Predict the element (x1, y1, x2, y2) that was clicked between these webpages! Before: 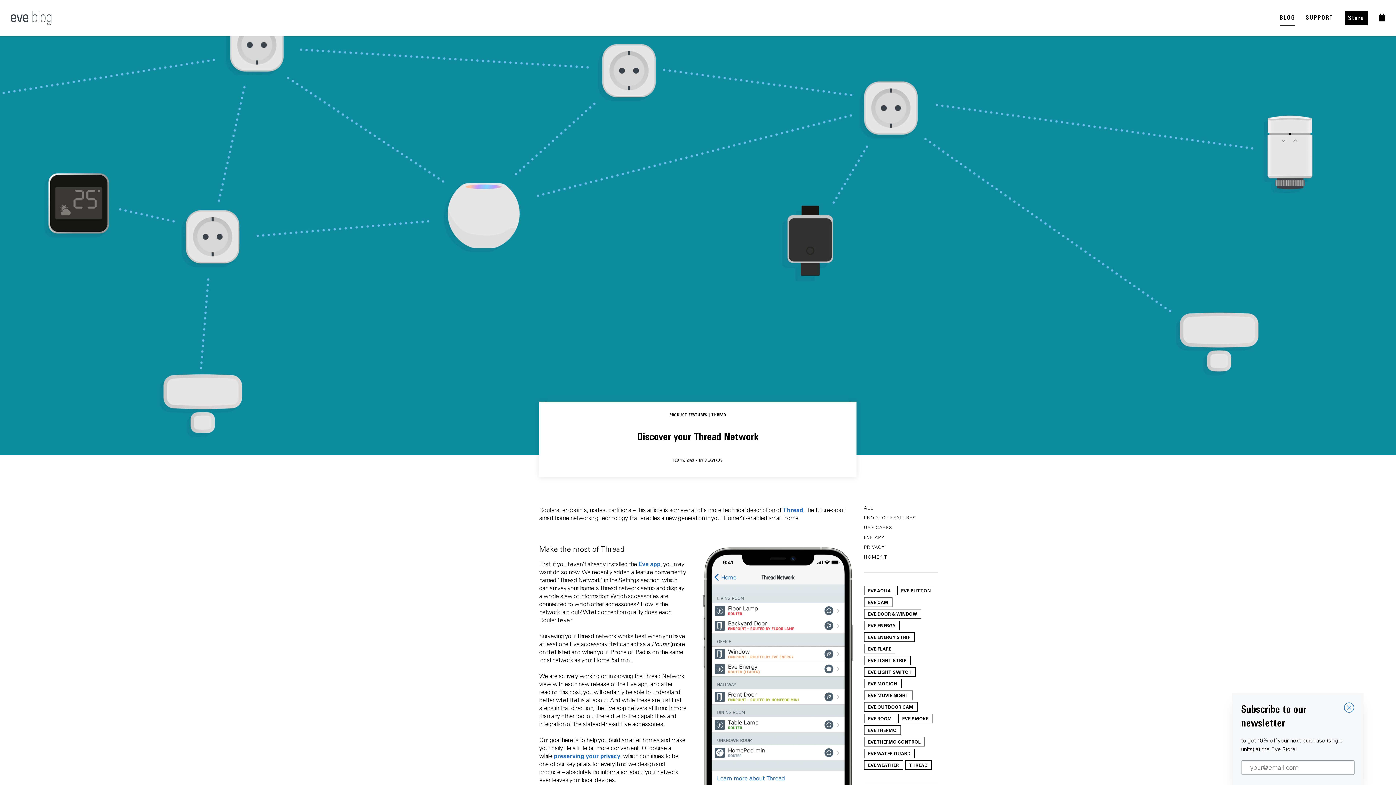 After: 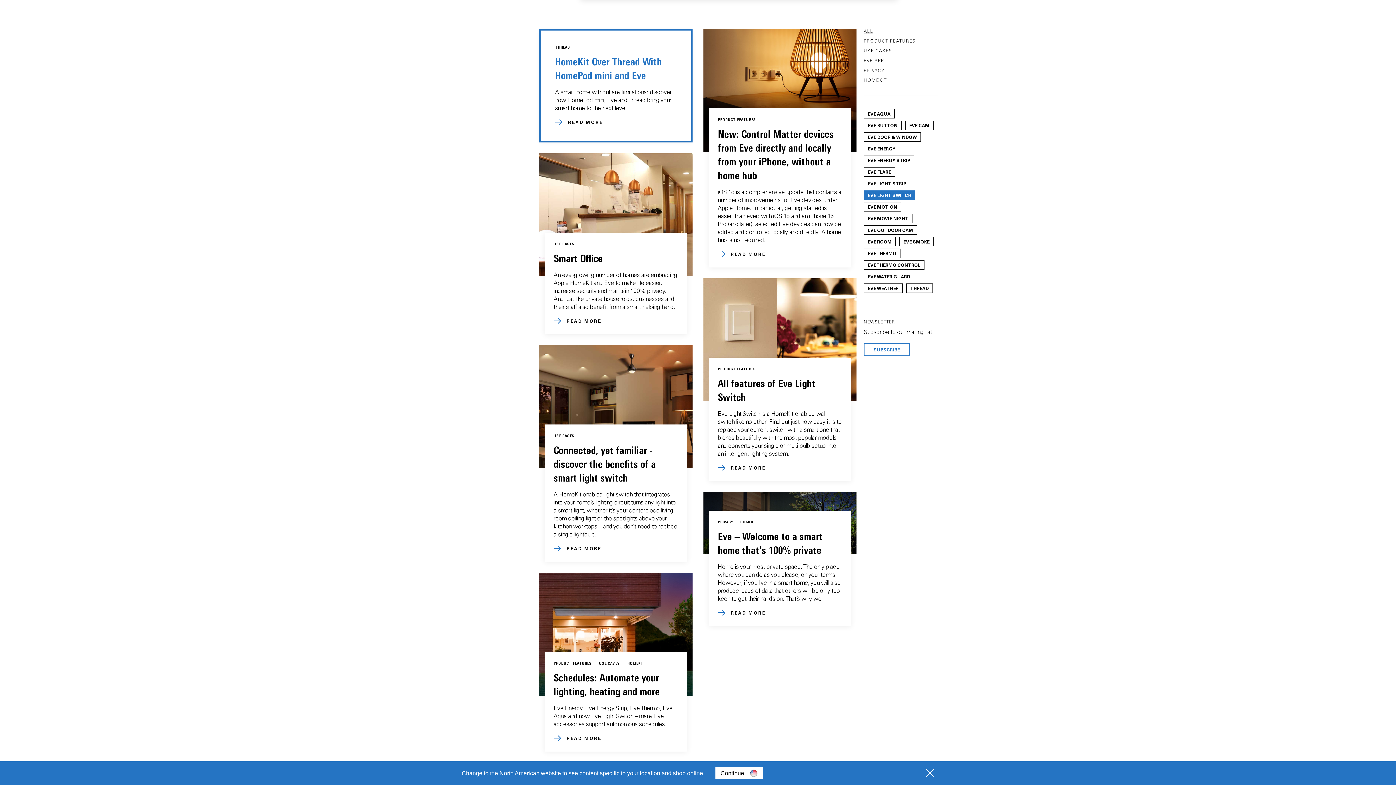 Action: bbox: (868, 669, 911, 675) label: EVE LIGHT SWITCH